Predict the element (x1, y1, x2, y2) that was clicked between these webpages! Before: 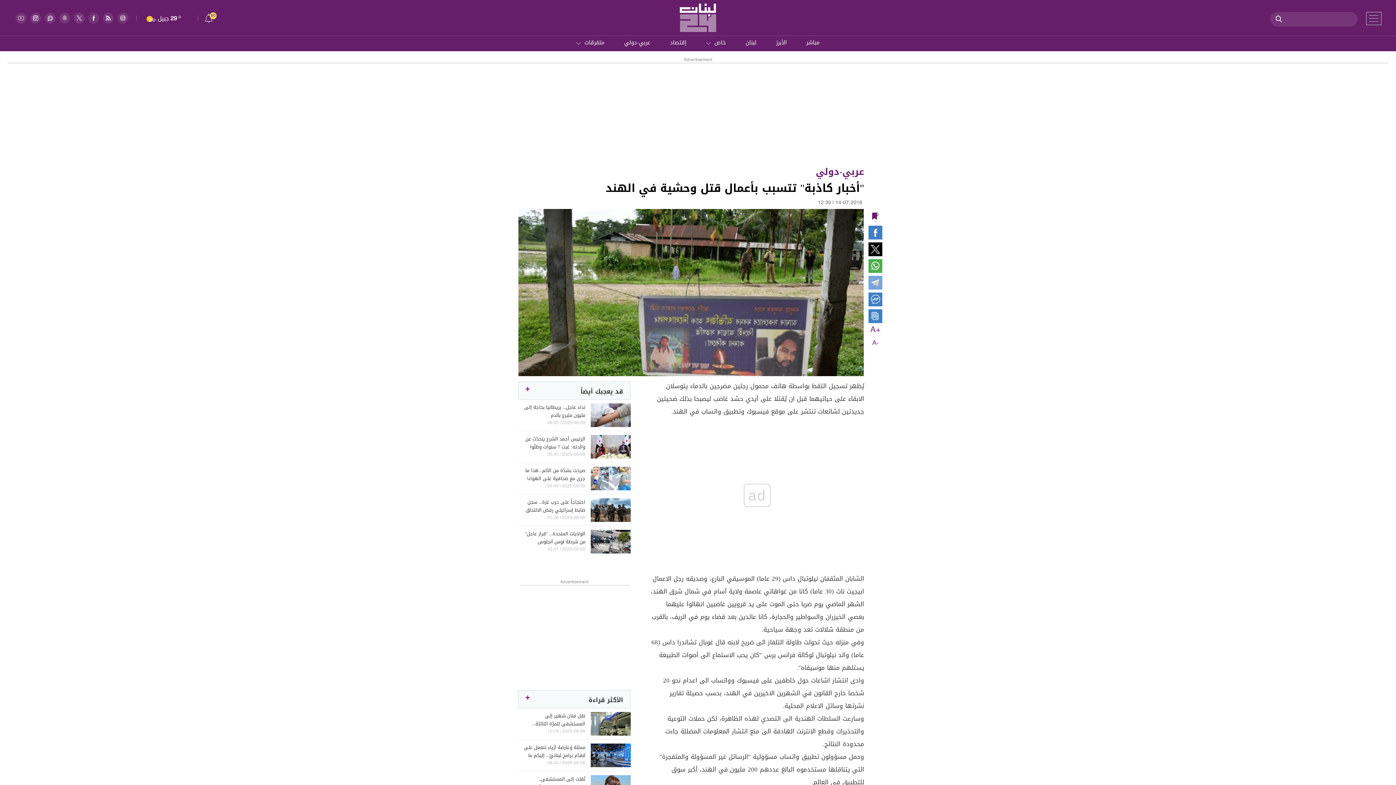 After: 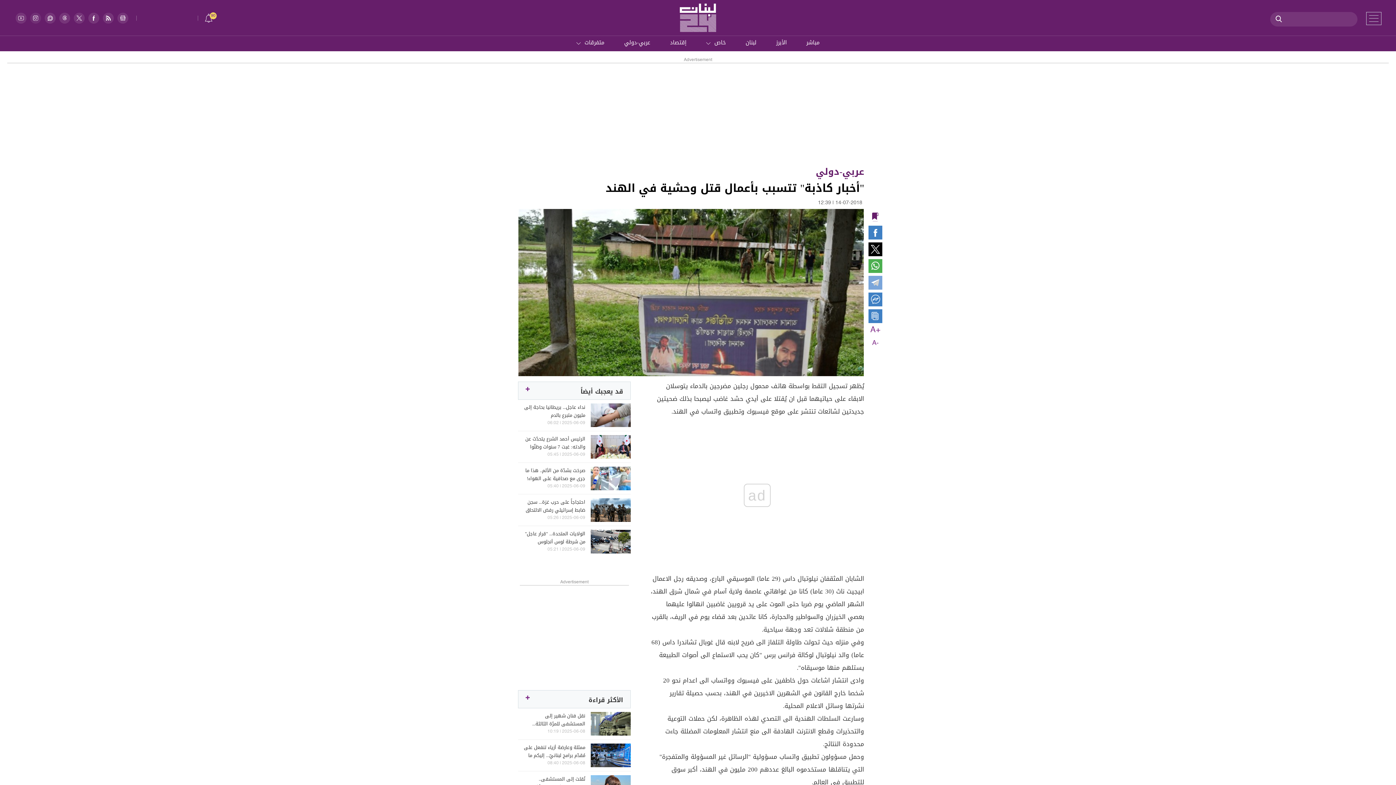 Action: bbox: (30, 12, 41, 23)